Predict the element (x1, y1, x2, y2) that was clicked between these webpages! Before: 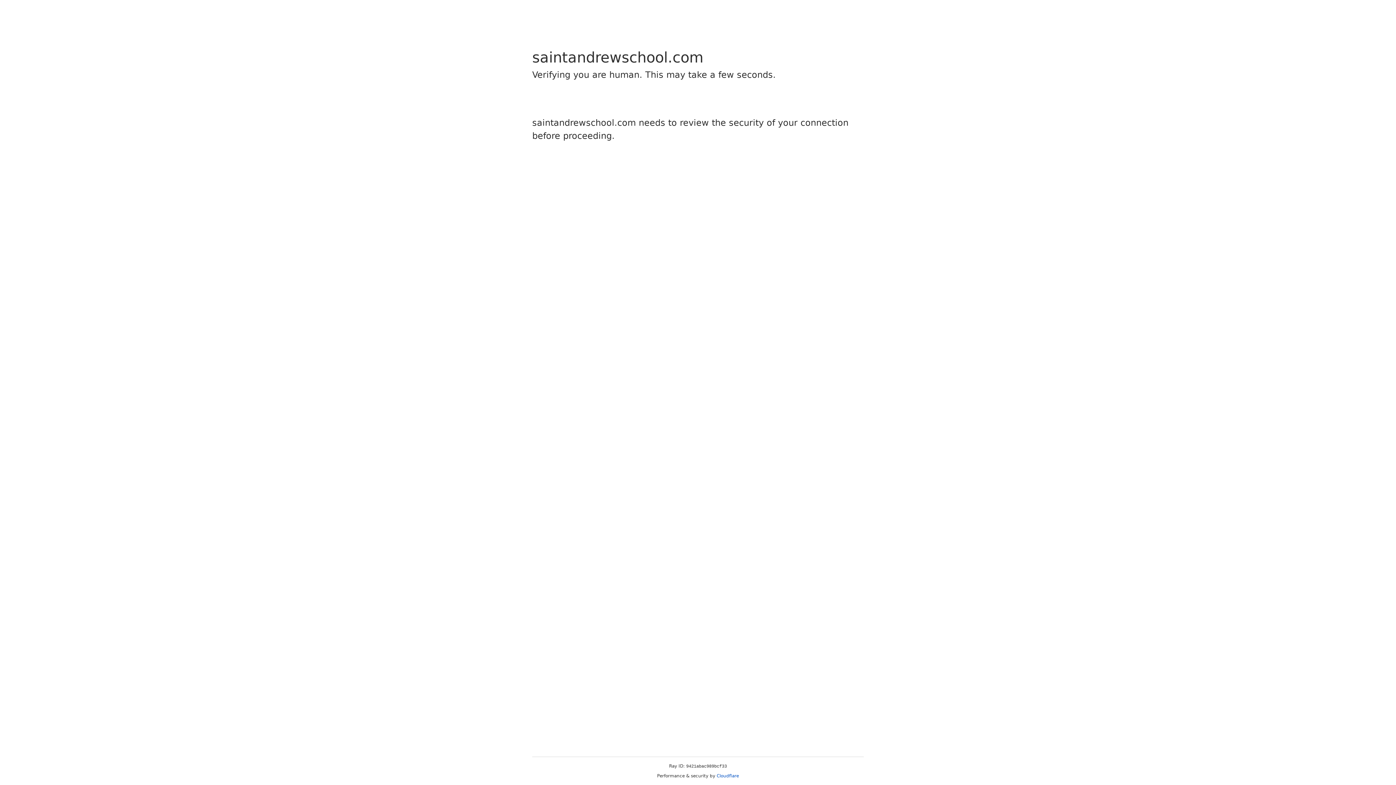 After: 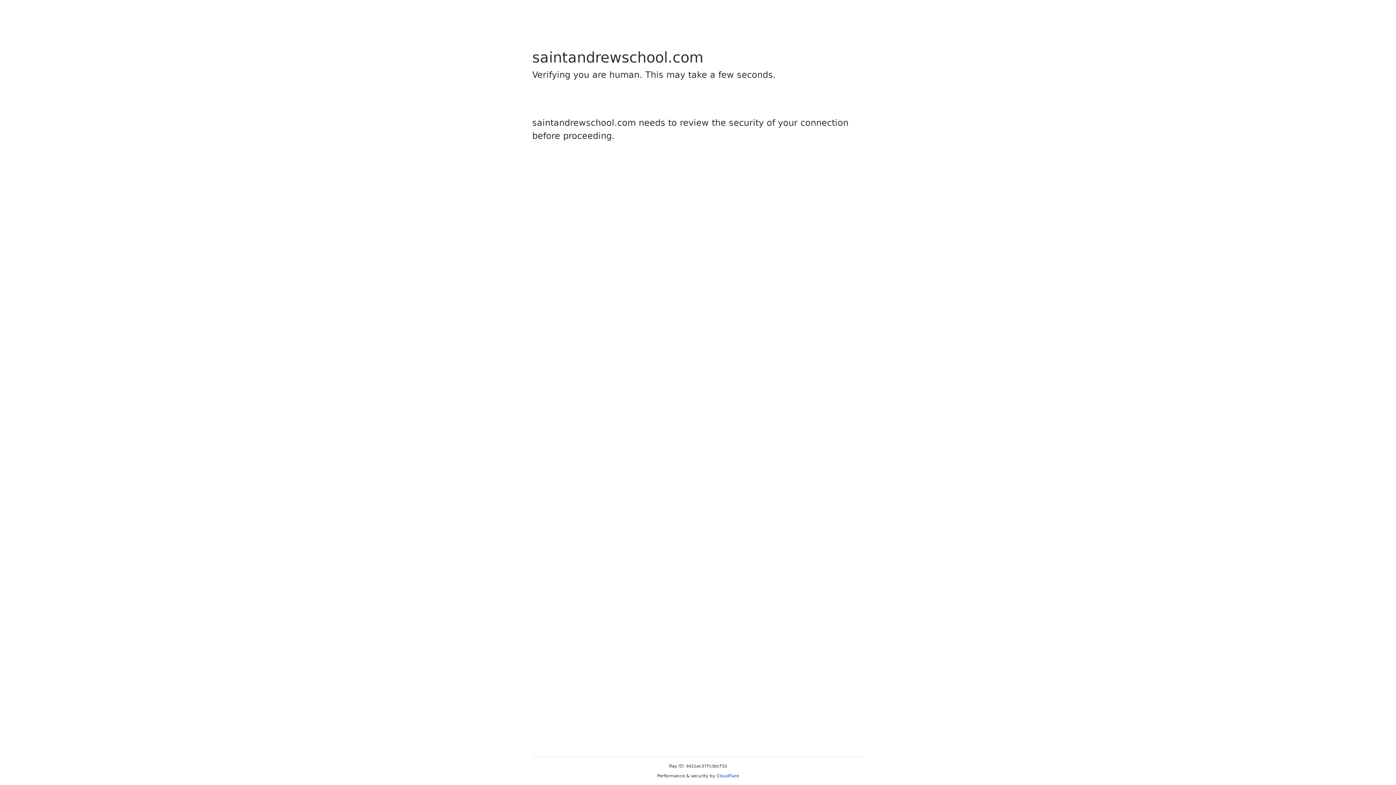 Action: label: Cloudflare bbox: (716, 773, 739, 778)